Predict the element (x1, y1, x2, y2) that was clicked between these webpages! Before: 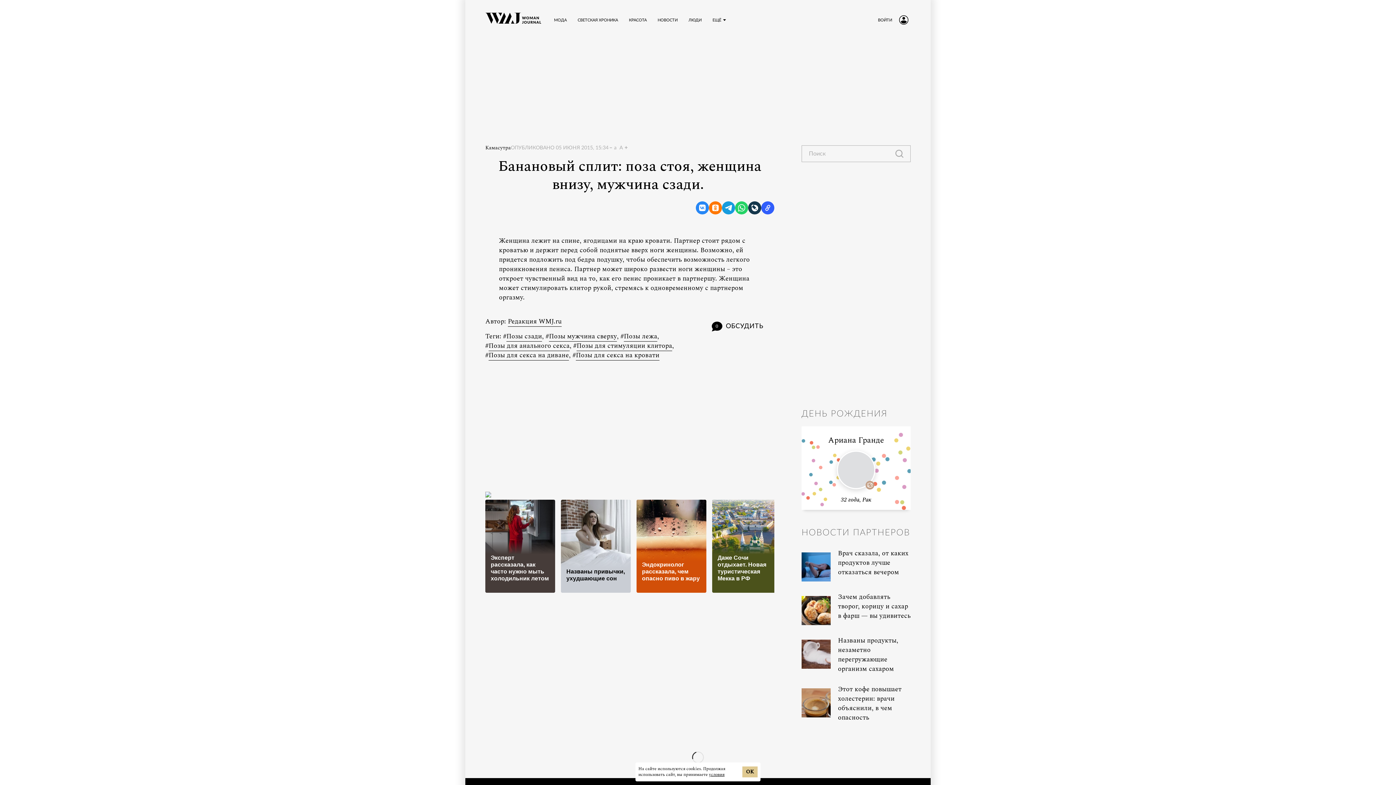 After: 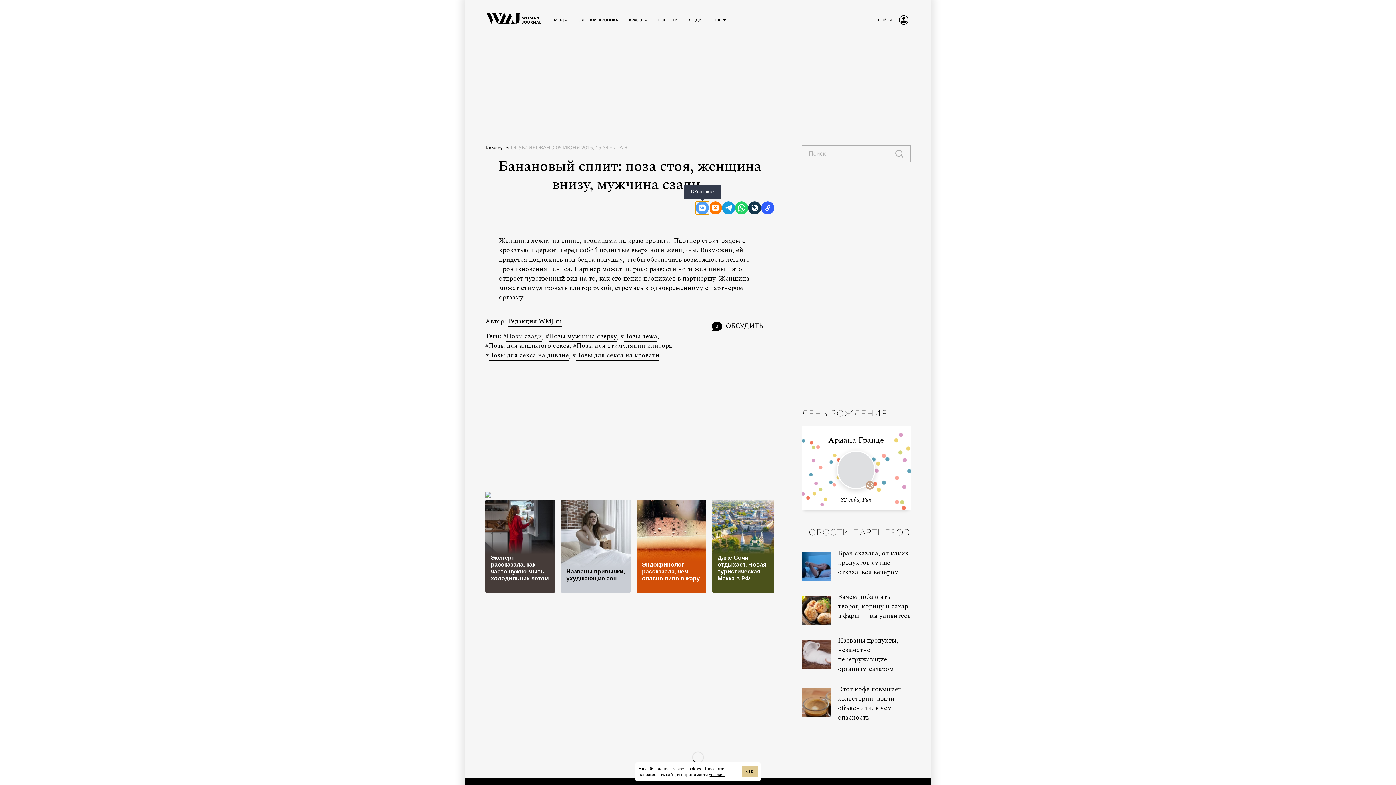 Action: bbox: (696, 201, 709, 214) label: ВКонтакте